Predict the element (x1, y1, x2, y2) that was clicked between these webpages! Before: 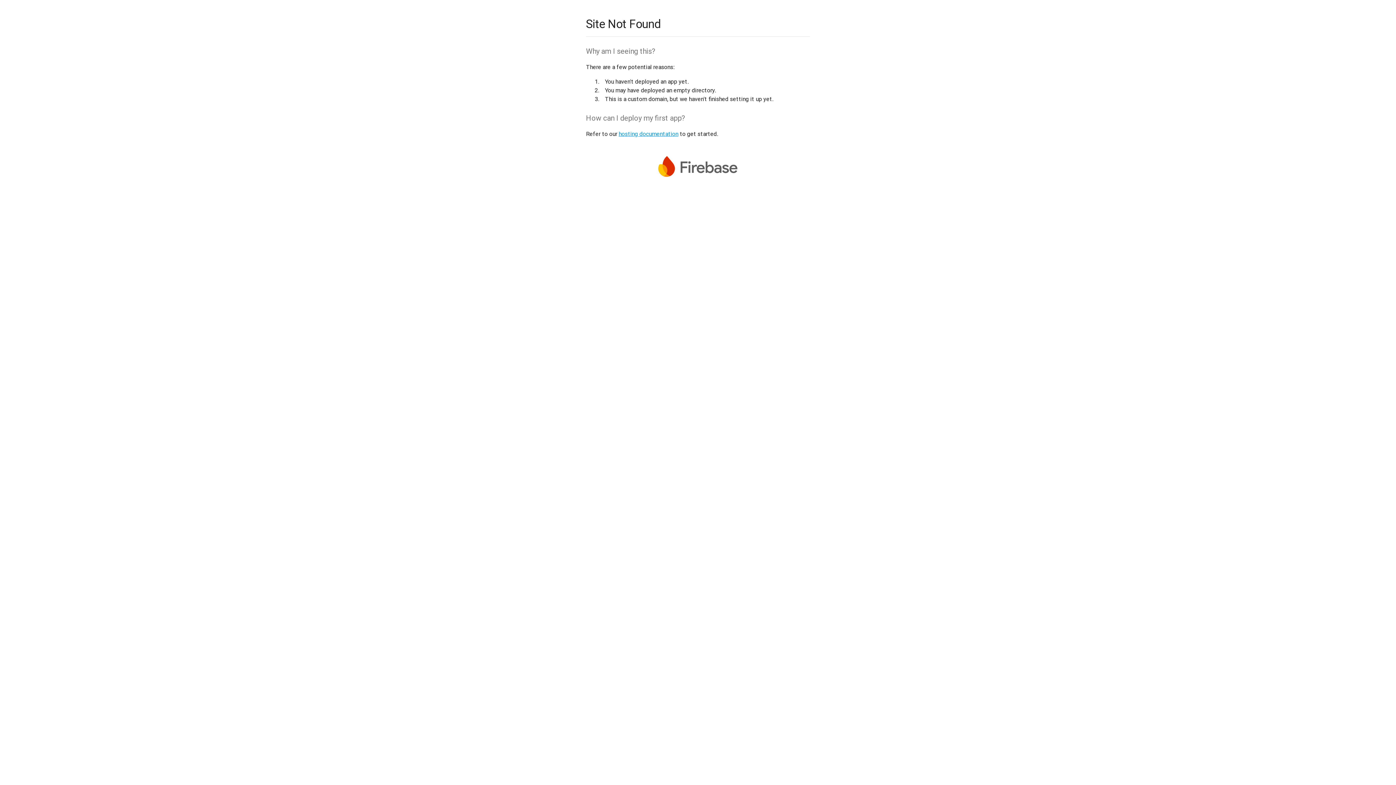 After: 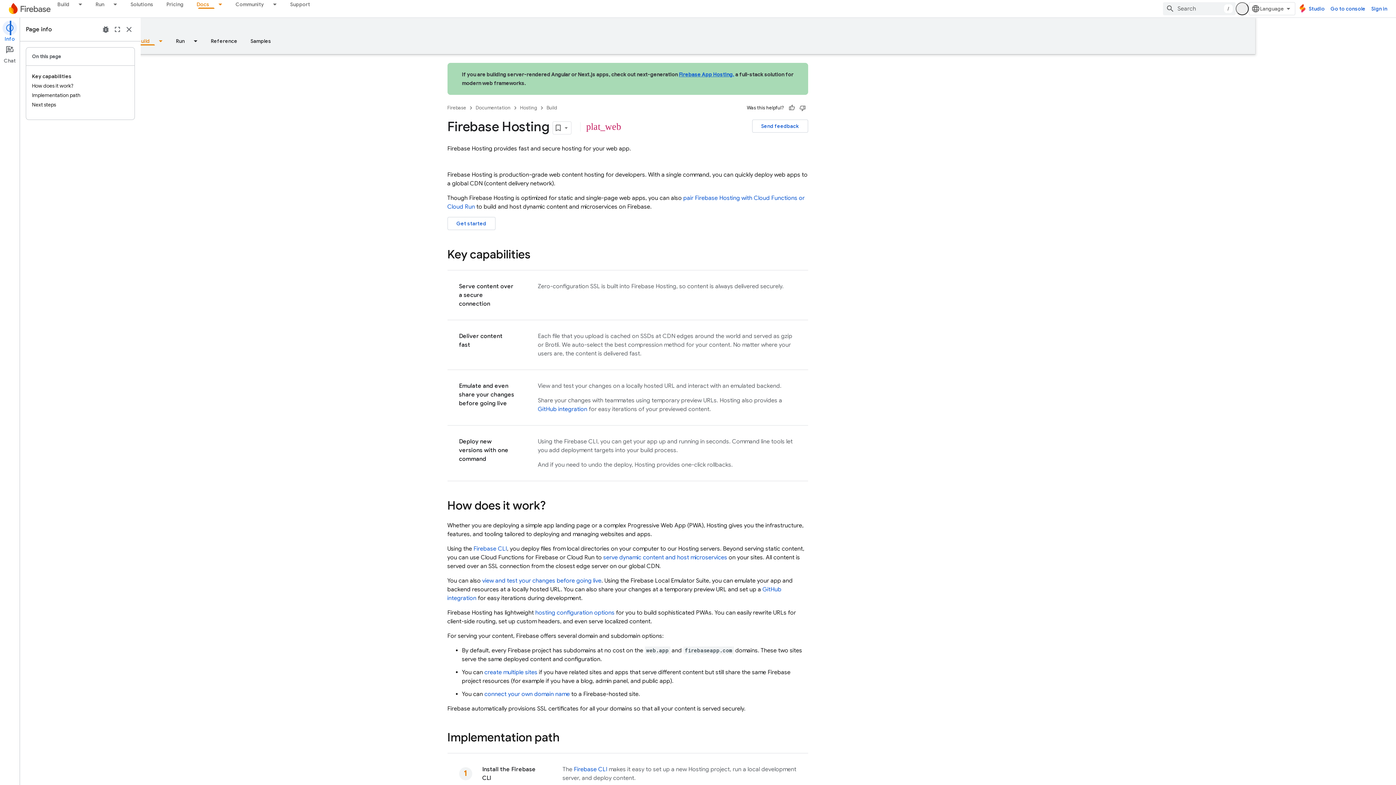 Action: label: hosting documentation bbox: (618, 130, 678, 137)